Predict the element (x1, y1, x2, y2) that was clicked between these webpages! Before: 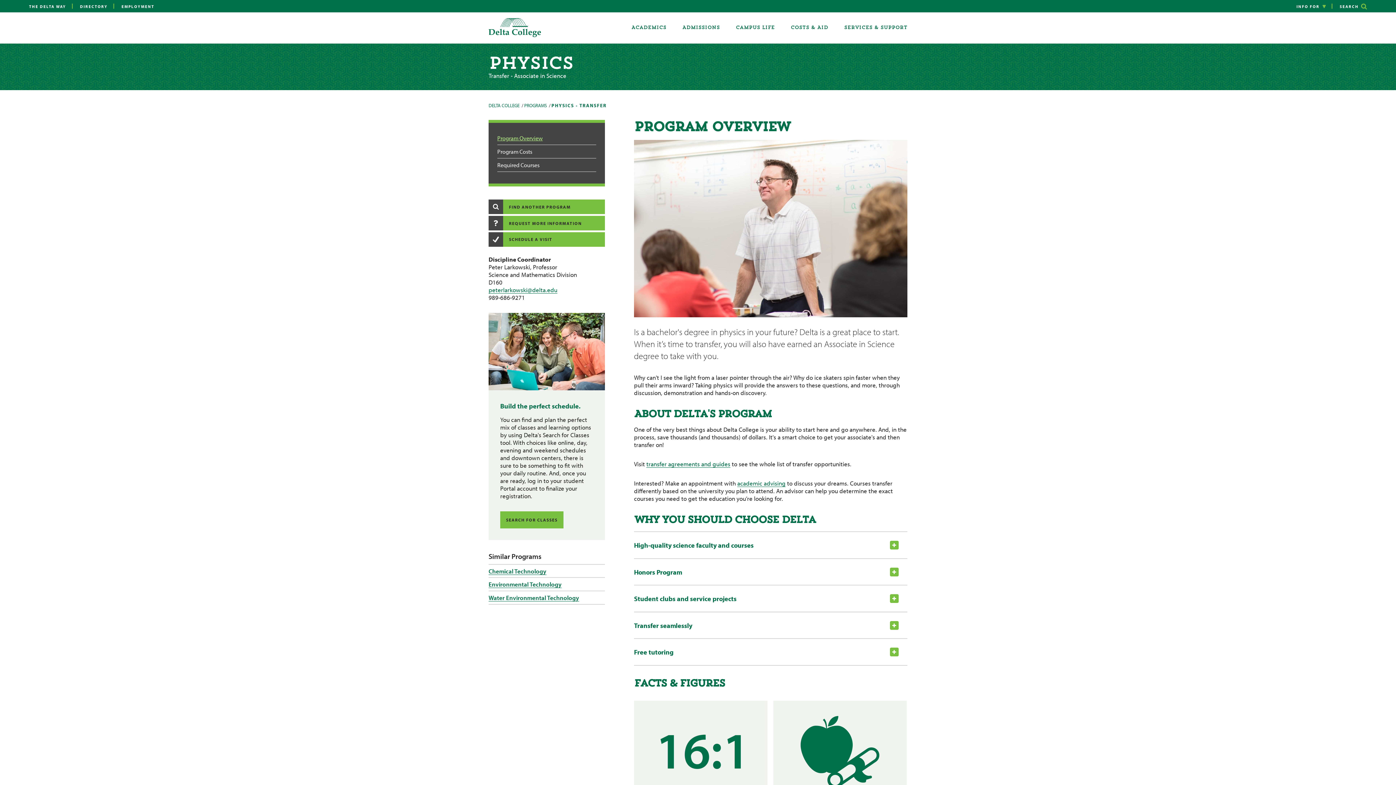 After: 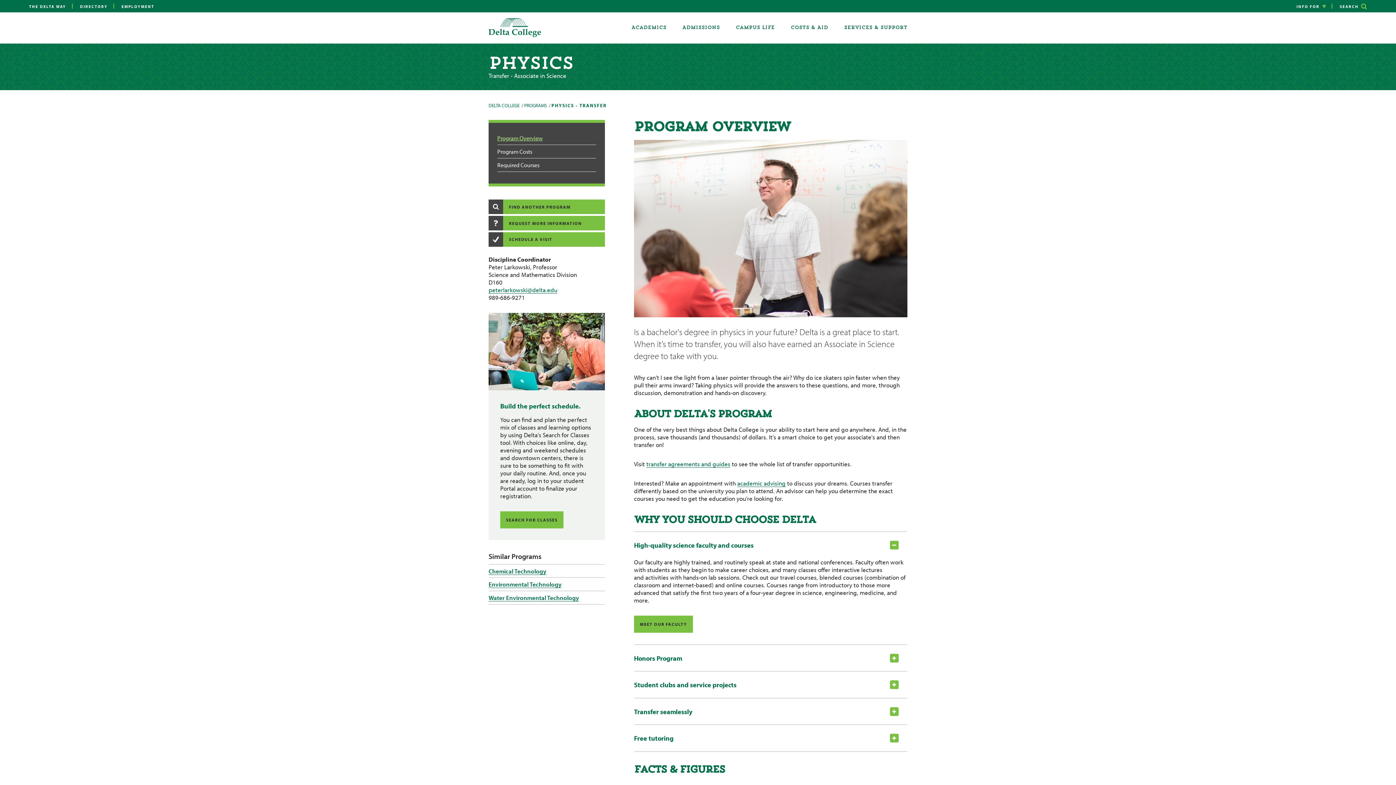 Action: label: High-quality science faculty and courses bbox: (634, 532, 907, 552)